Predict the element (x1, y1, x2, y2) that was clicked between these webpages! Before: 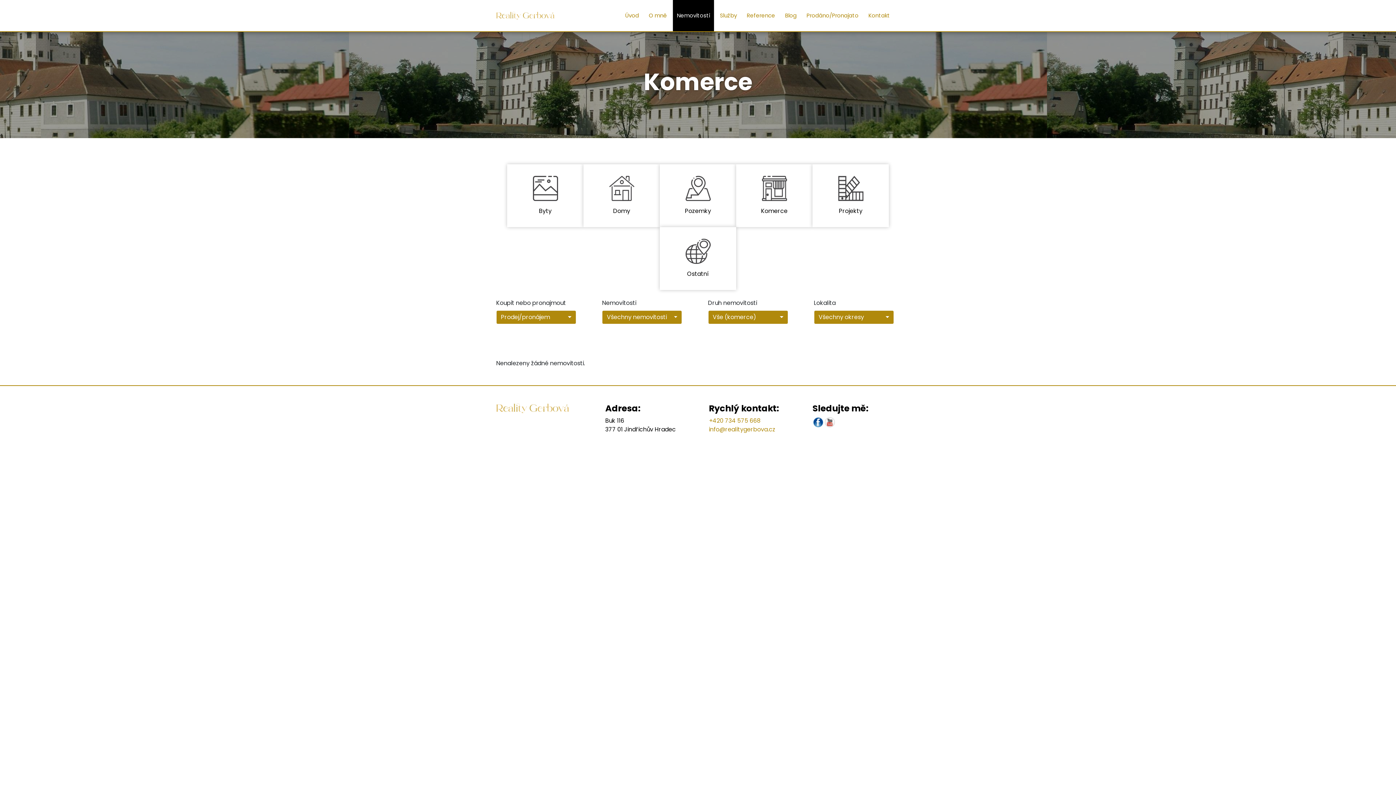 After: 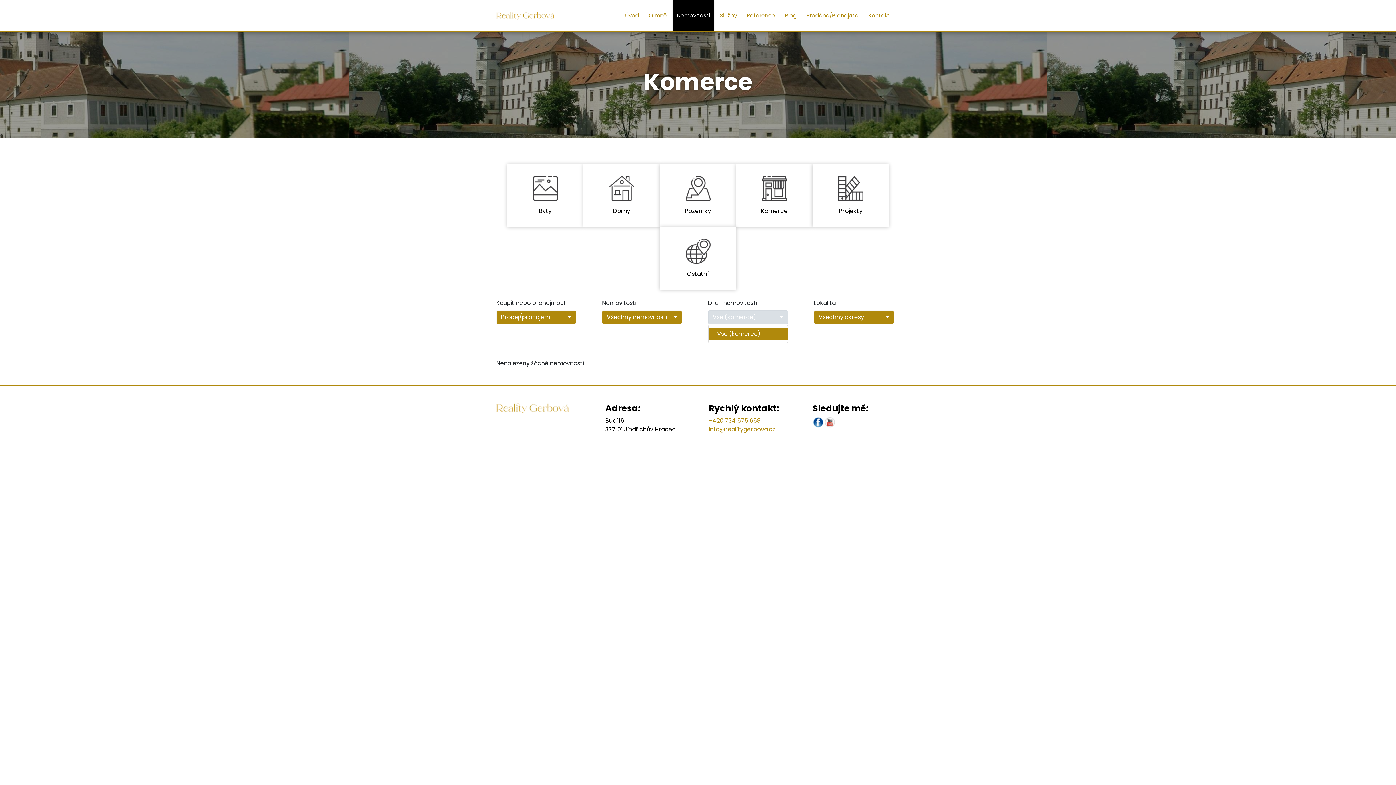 Action: bbox: (708, 310, 788, 324) label: Vše (komerce)